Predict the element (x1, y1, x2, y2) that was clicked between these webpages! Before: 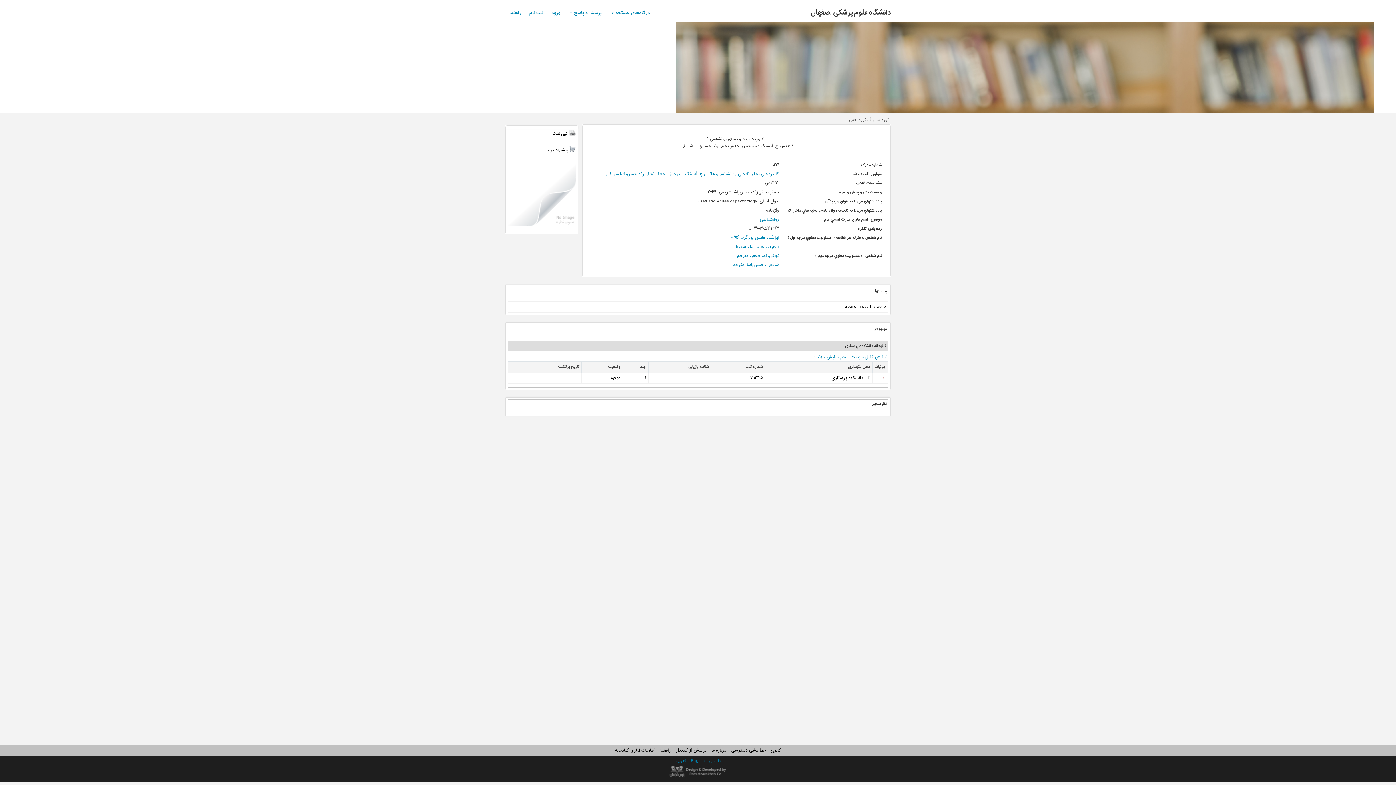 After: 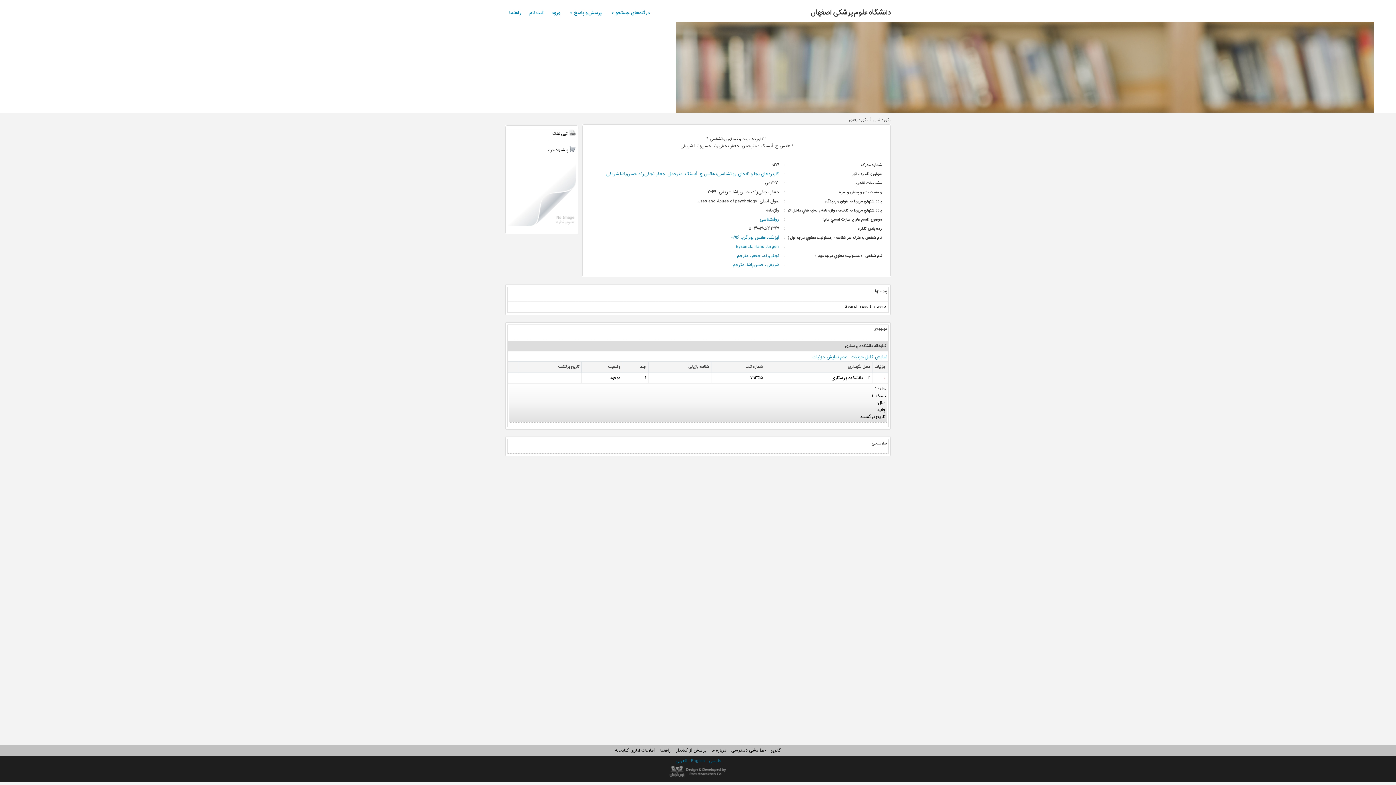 Action: label: ← bbox: (882, 374, 886, 381)